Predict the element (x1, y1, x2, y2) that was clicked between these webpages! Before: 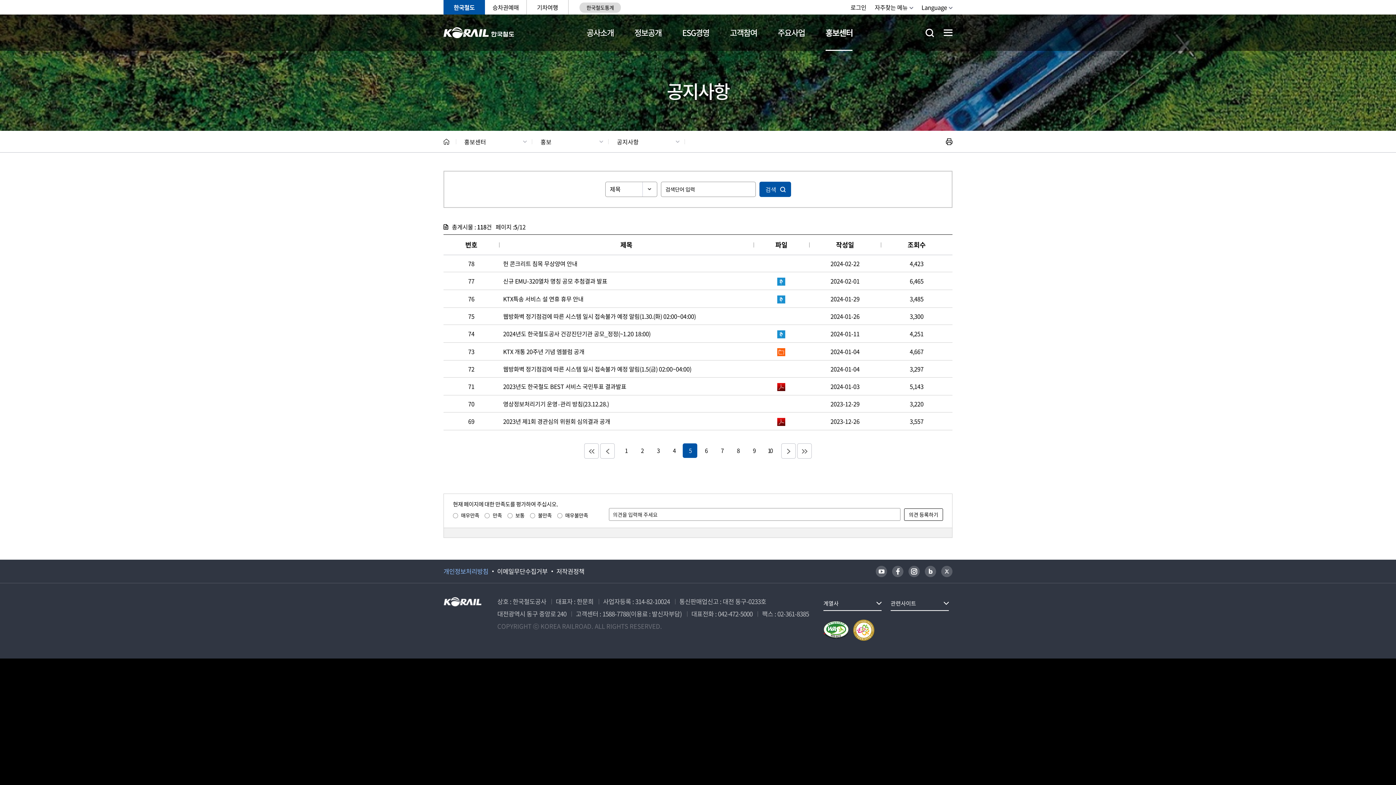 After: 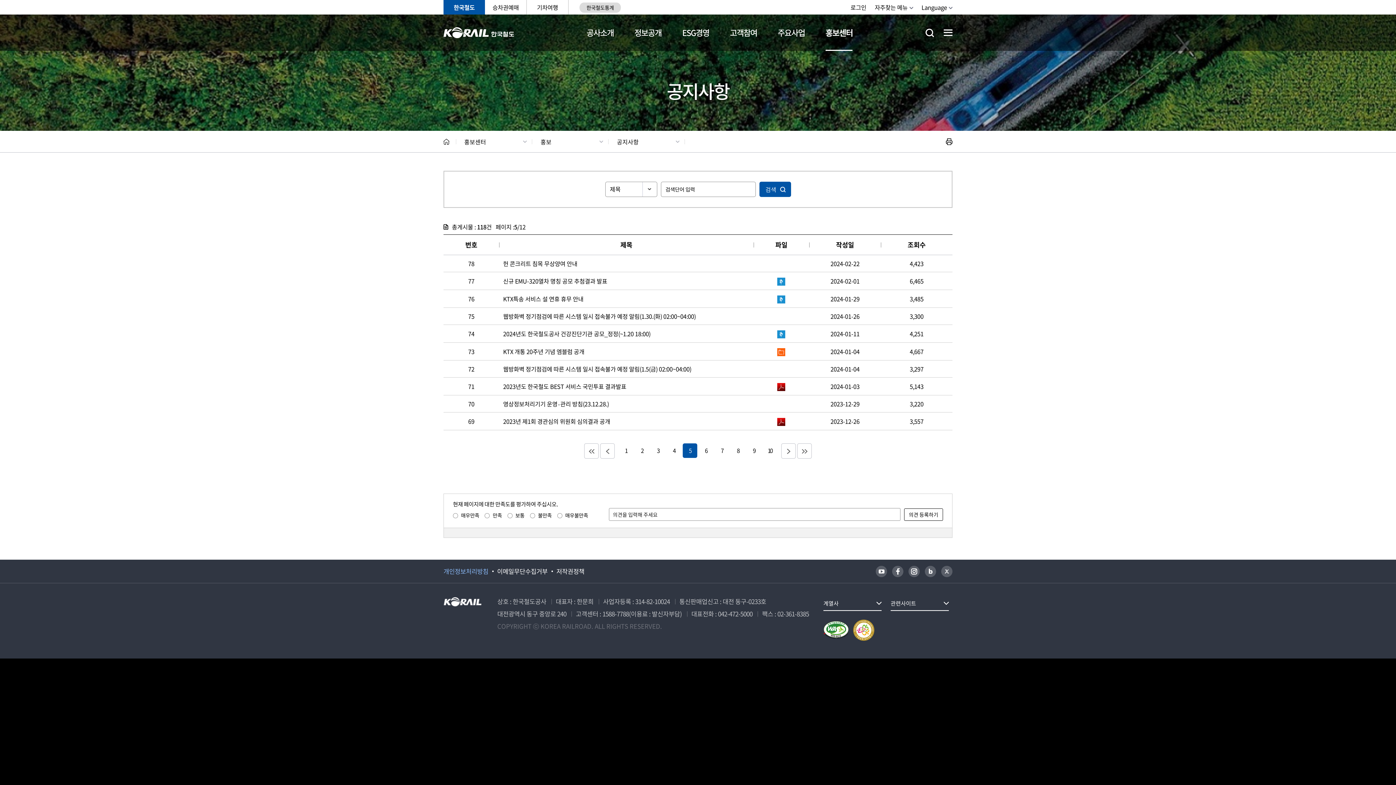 Action: label: 트위터 bbox: (941, 566, 952, 577)